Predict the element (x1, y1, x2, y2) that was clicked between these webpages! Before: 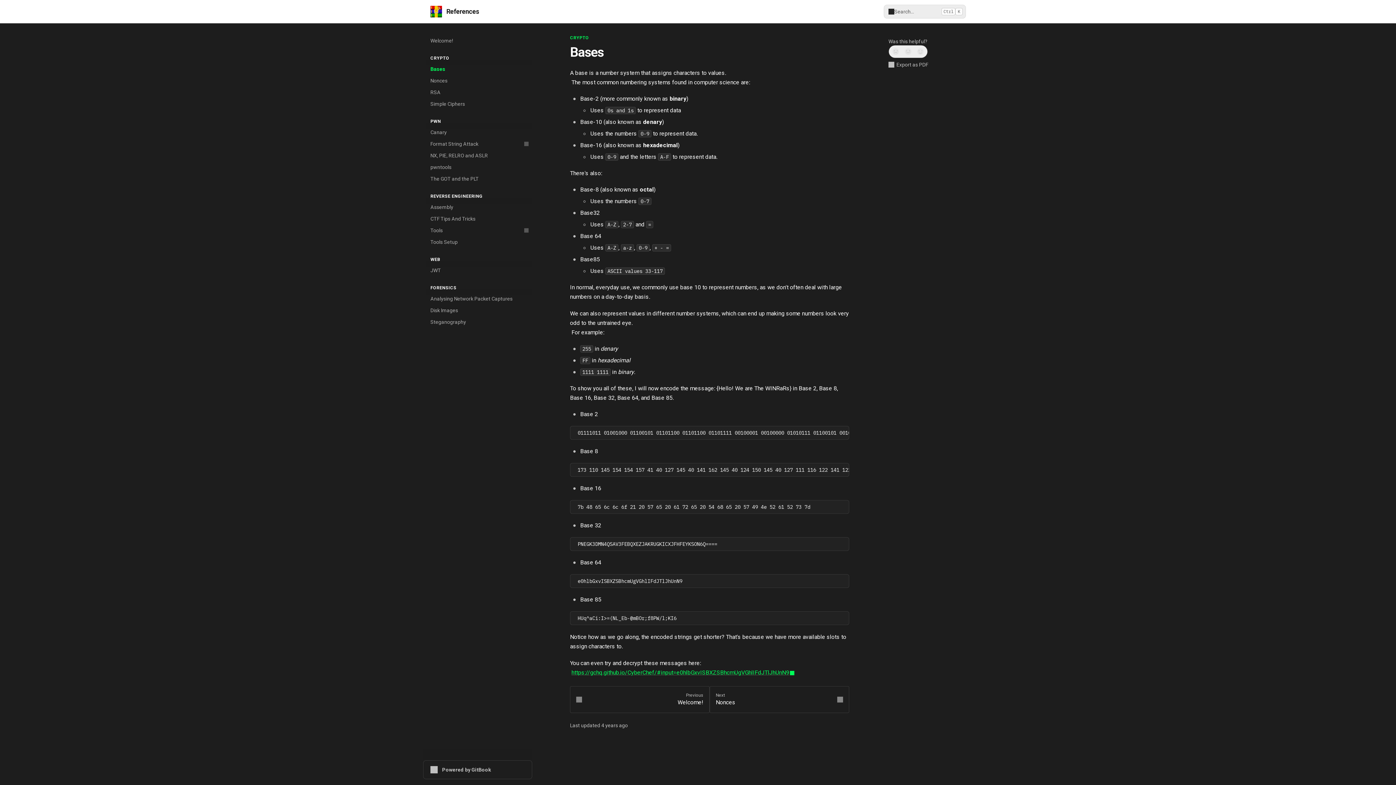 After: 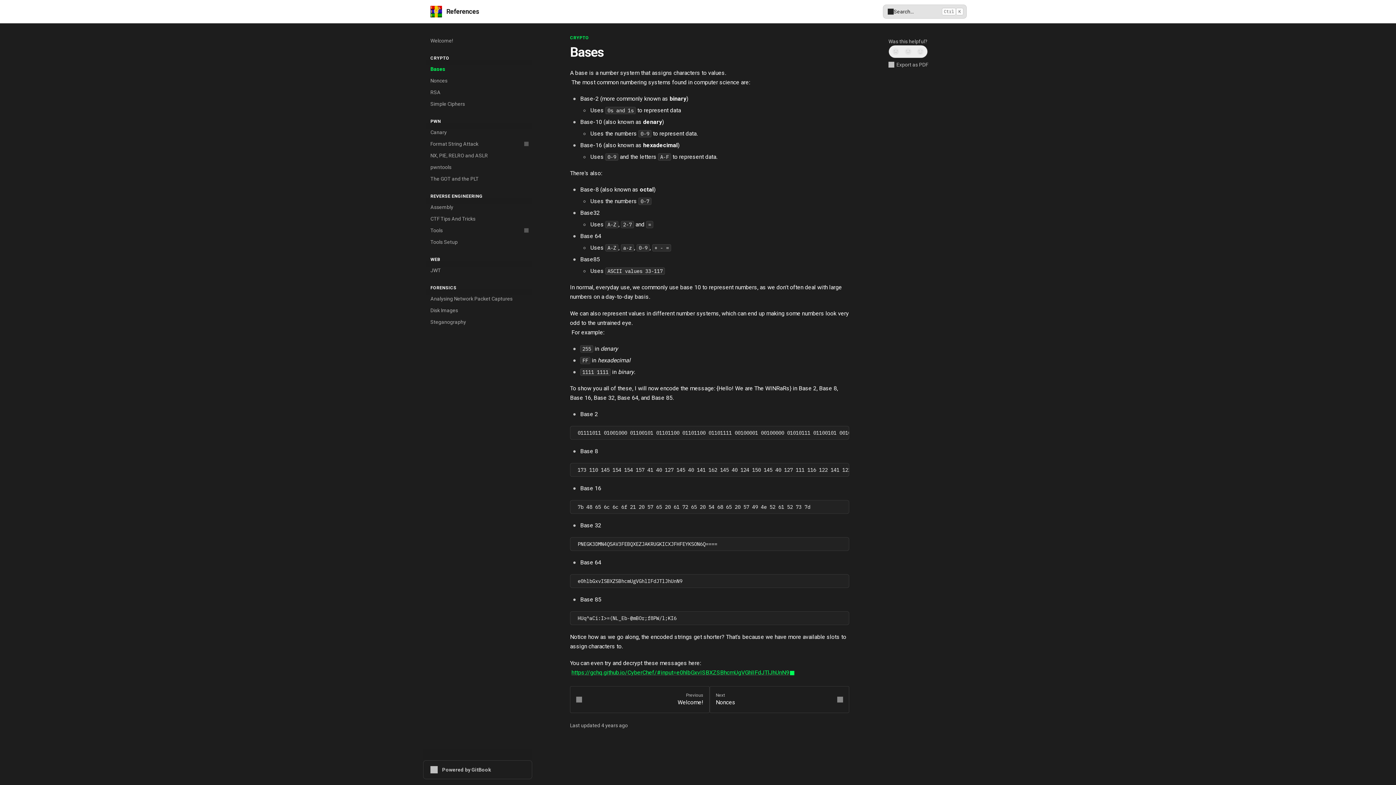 Action: bbox: (884, 5, 965, 18) label: Search